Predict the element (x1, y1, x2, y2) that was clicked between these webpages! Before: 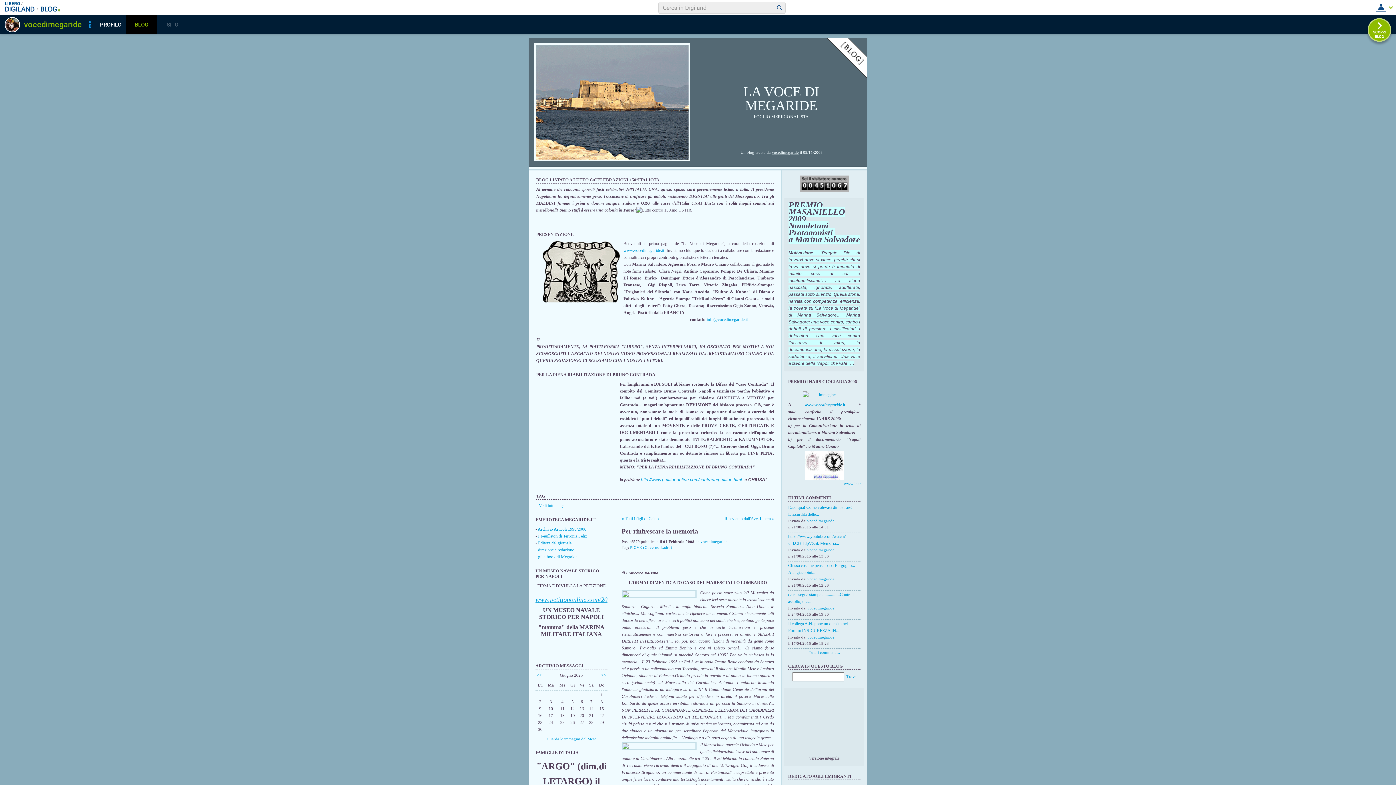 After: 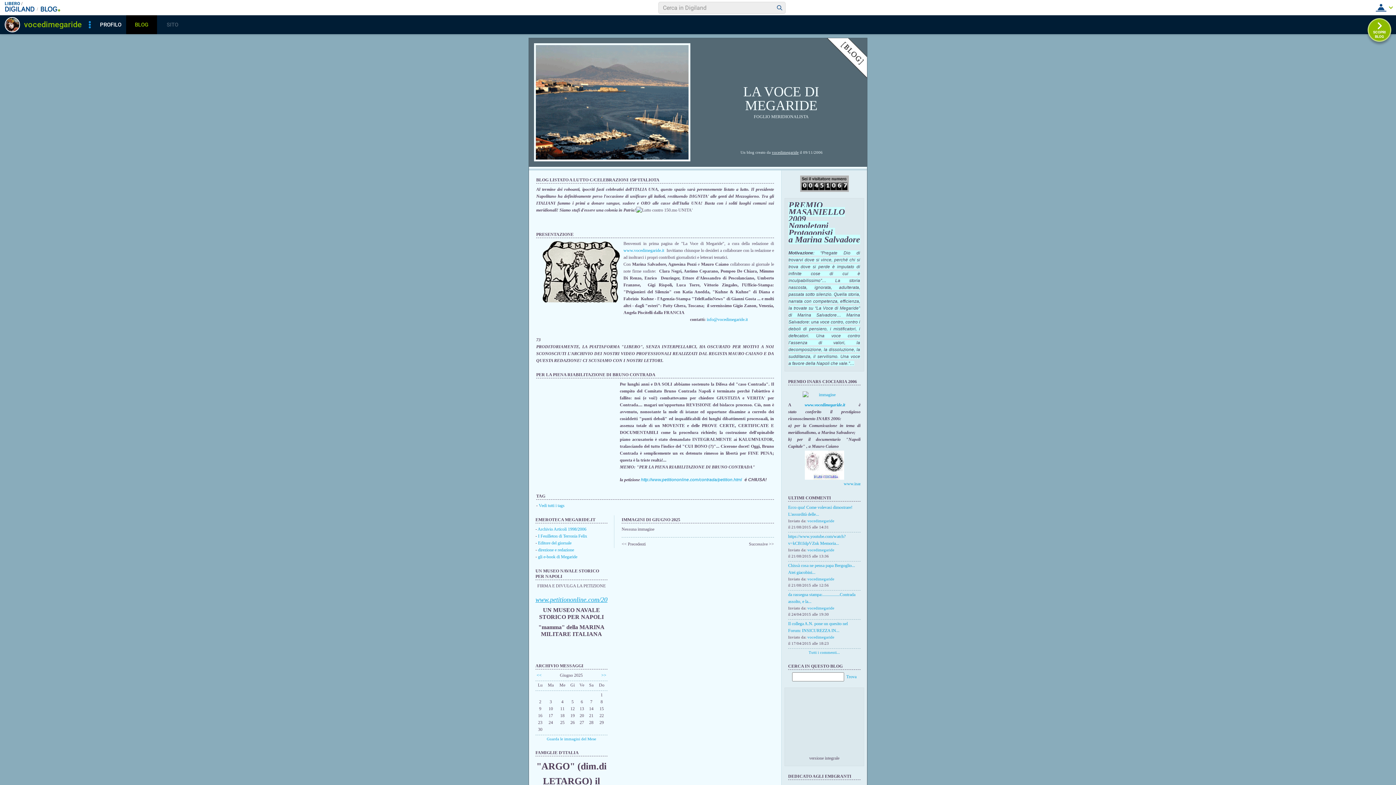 Action: label: Guarda le immagini del Mese bbox: (546, 737, 596, 741)